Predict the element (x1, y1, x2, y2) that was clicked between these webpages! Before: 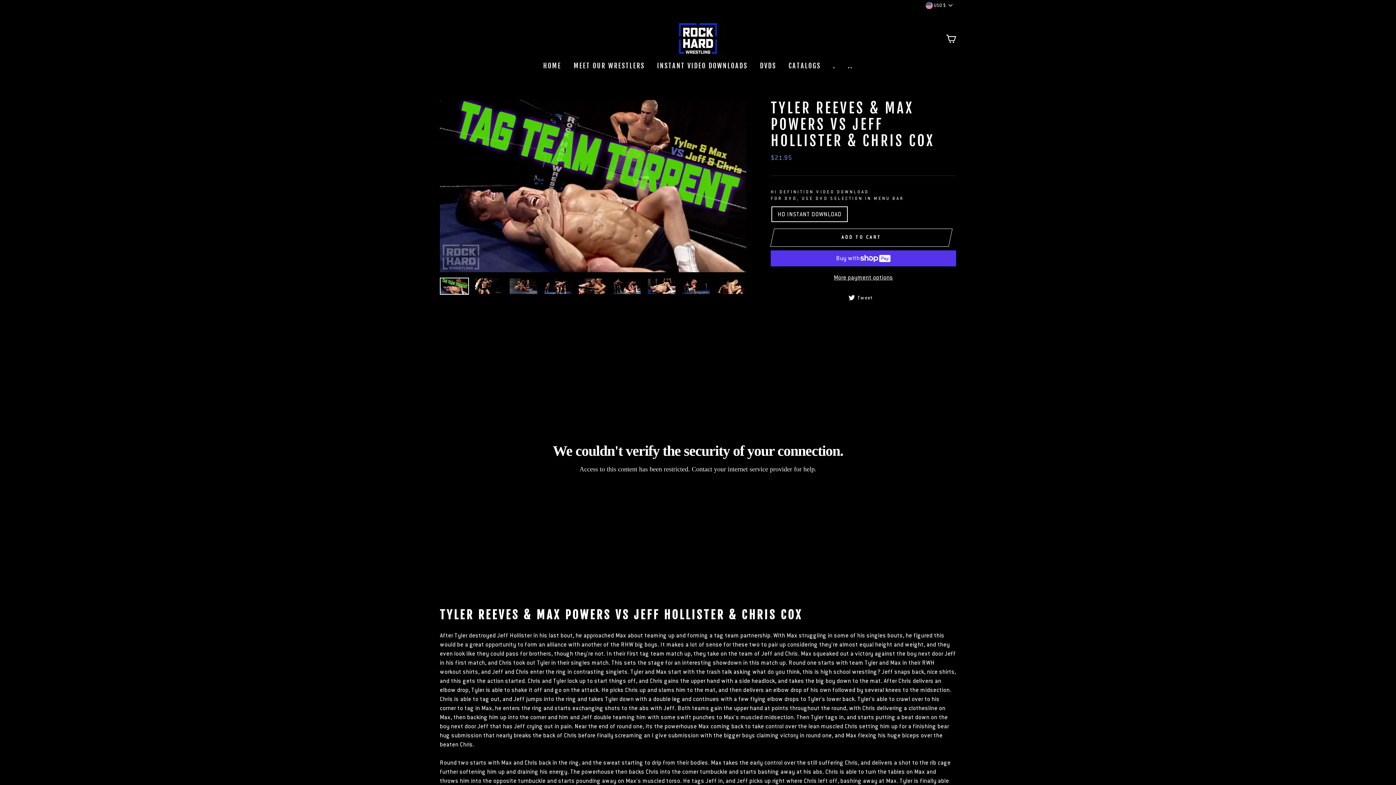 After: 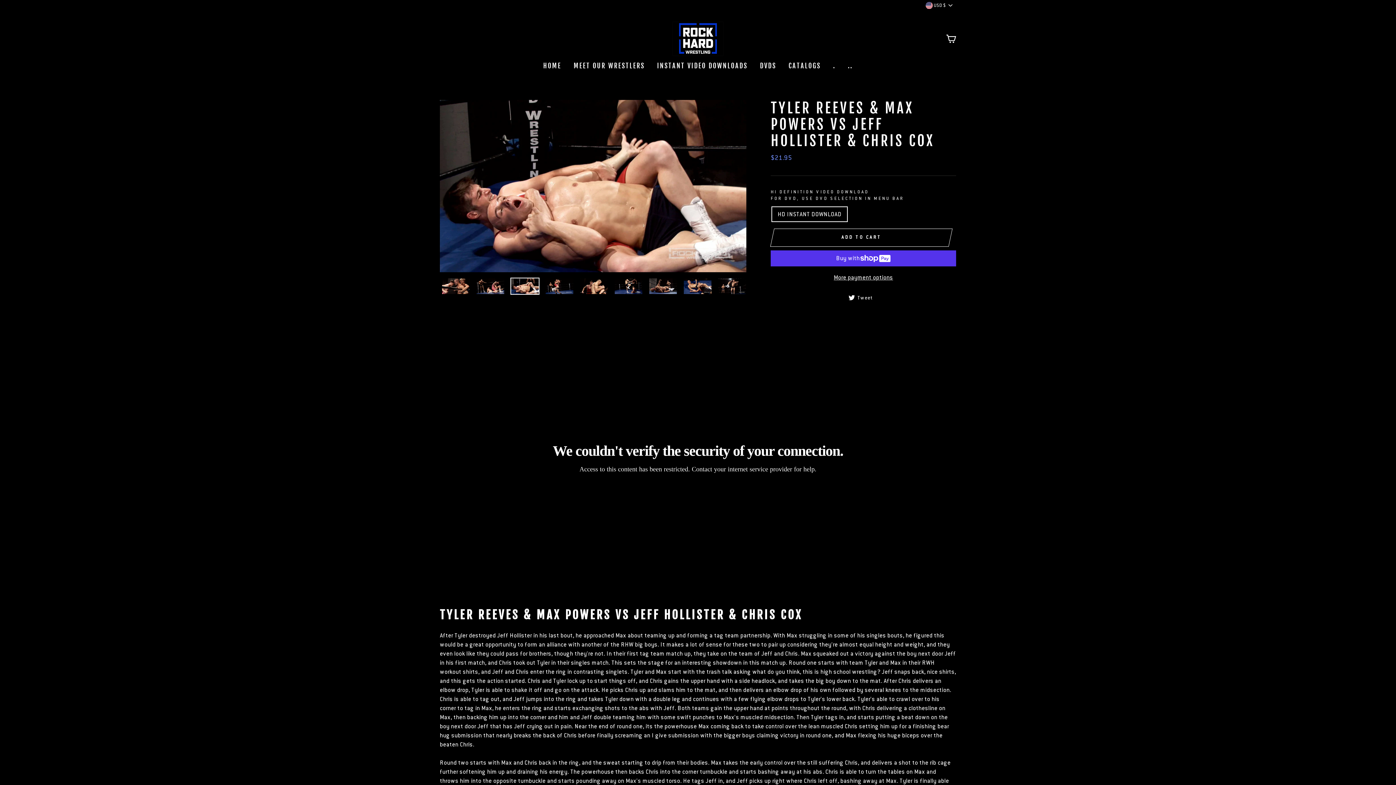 Action: bbox: (648, 278, 675, 294)